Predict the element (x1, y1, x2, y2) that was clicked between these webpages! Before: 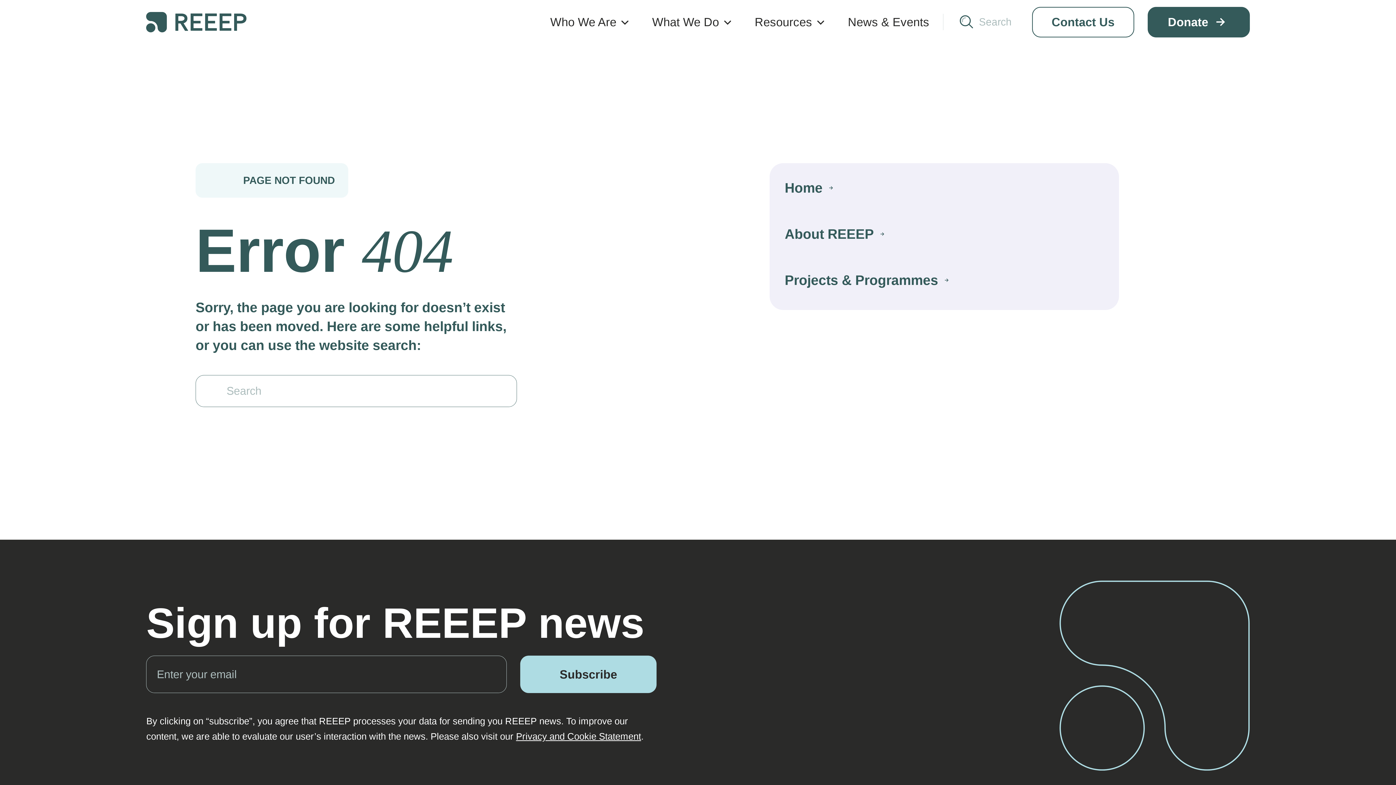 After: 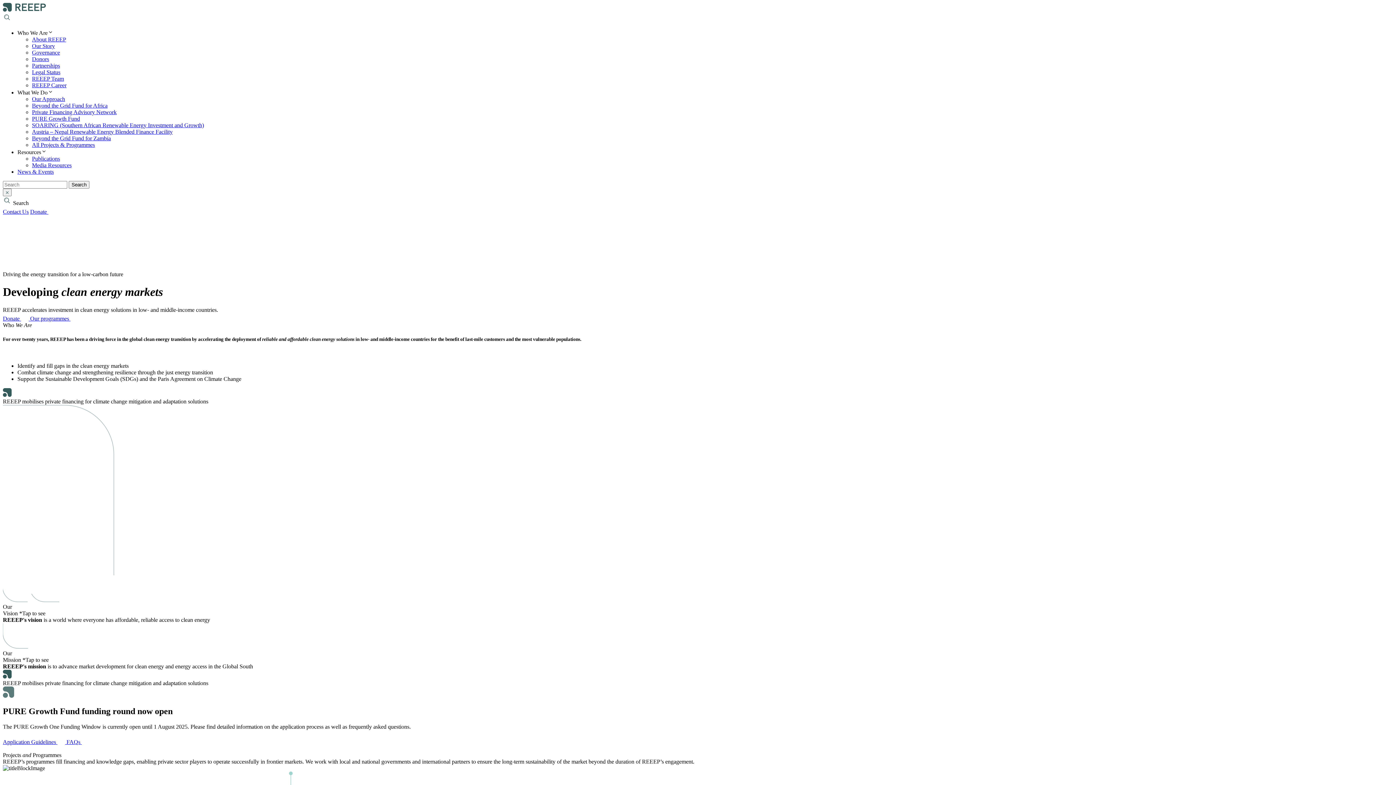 Action: bbox: (146, 11, 246, 32)